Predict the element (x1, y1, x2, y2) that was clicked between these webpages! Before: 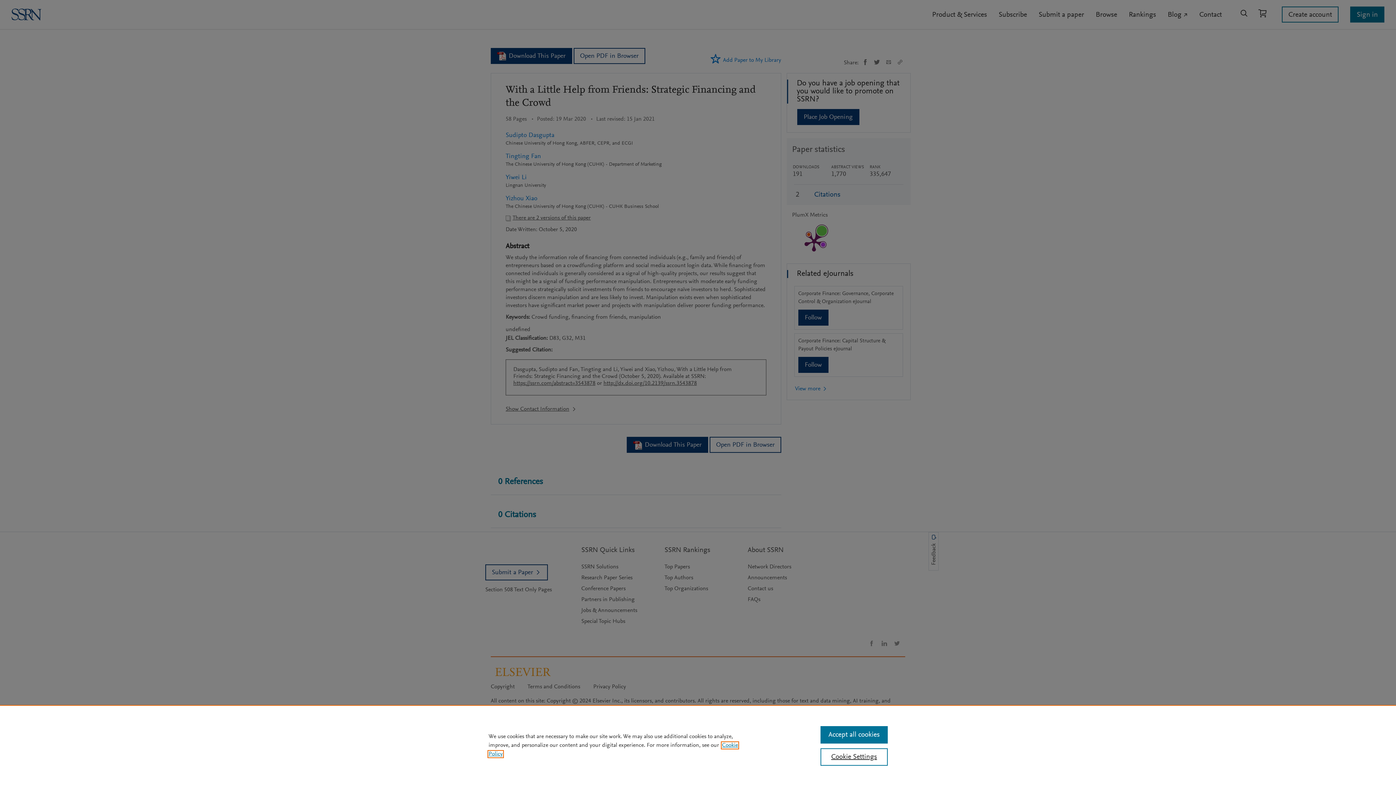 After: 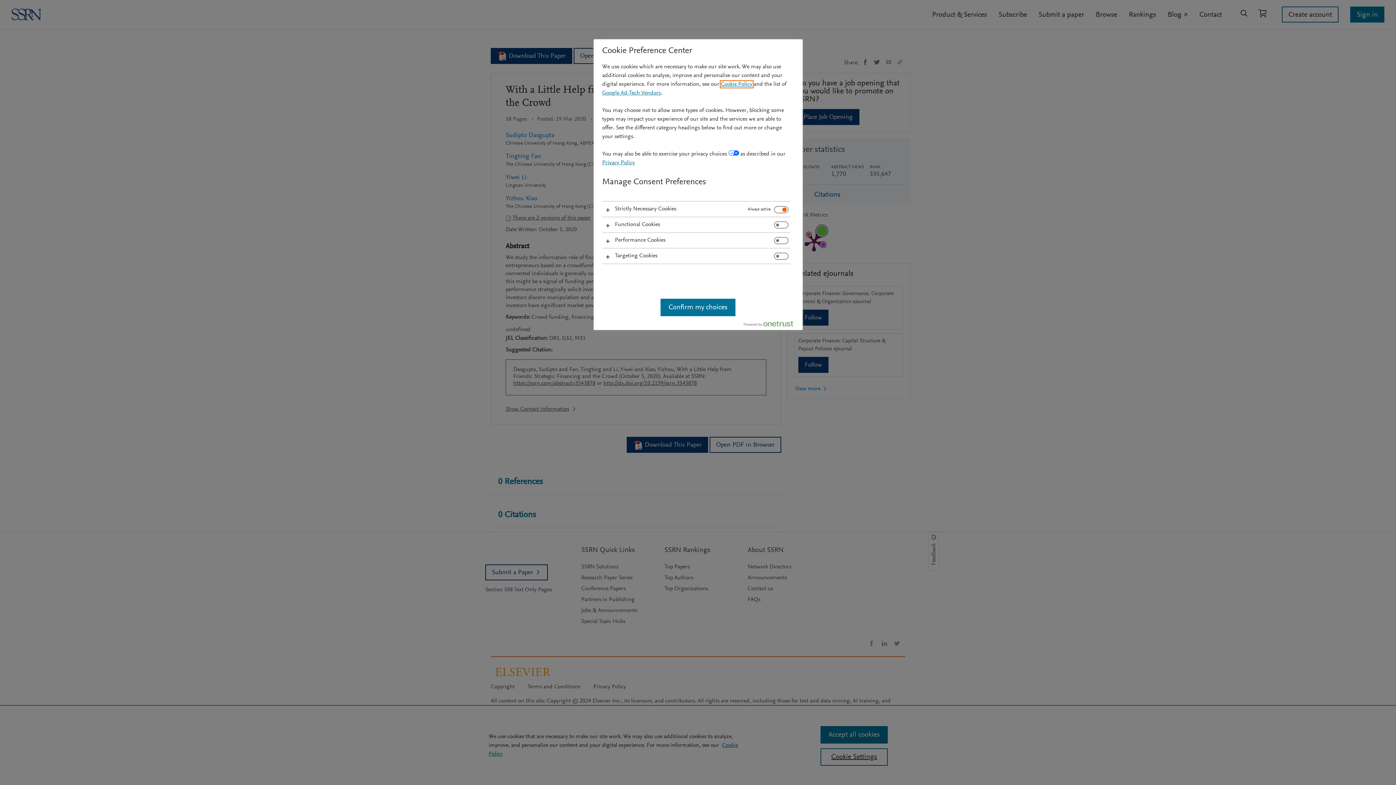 Action: bbox: (820, 748, 887, 766) label: Cookie Settings